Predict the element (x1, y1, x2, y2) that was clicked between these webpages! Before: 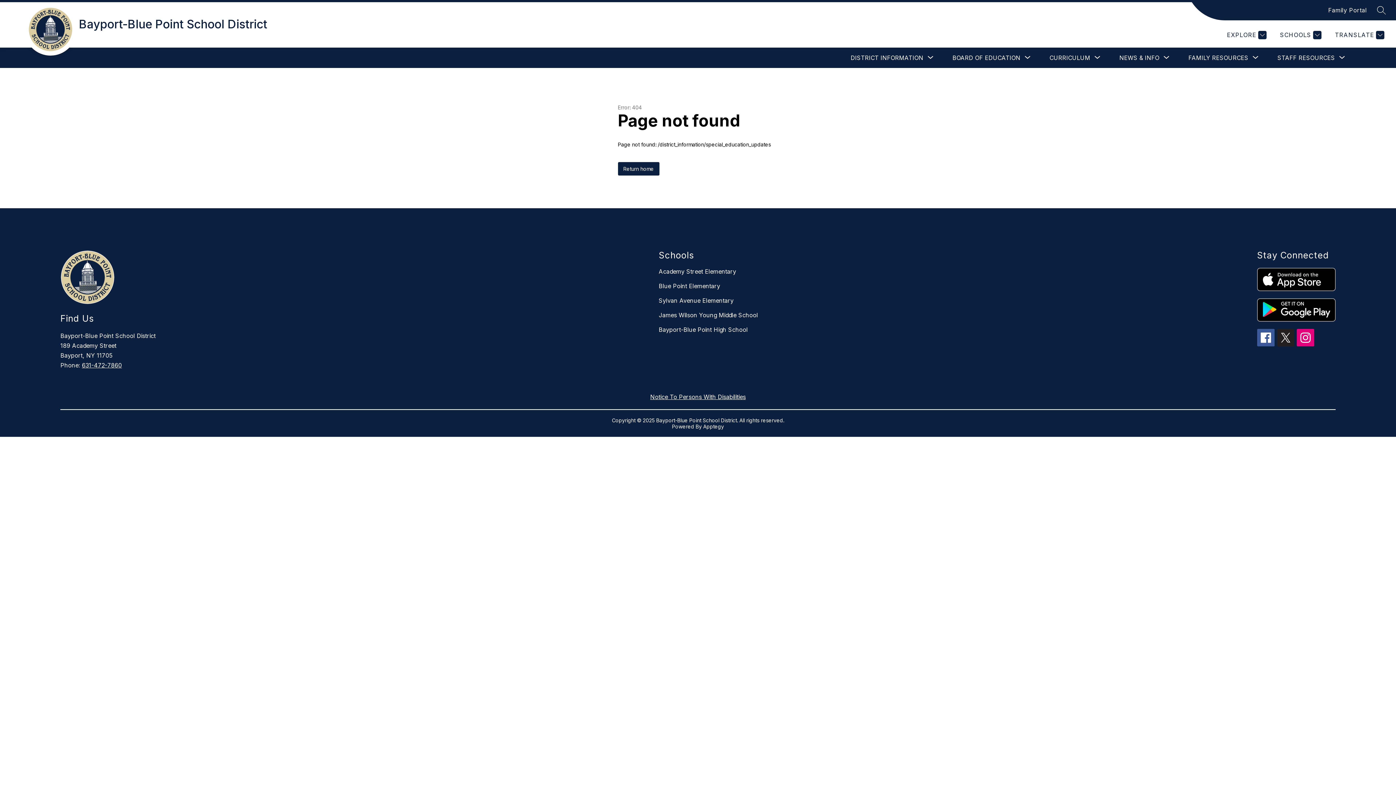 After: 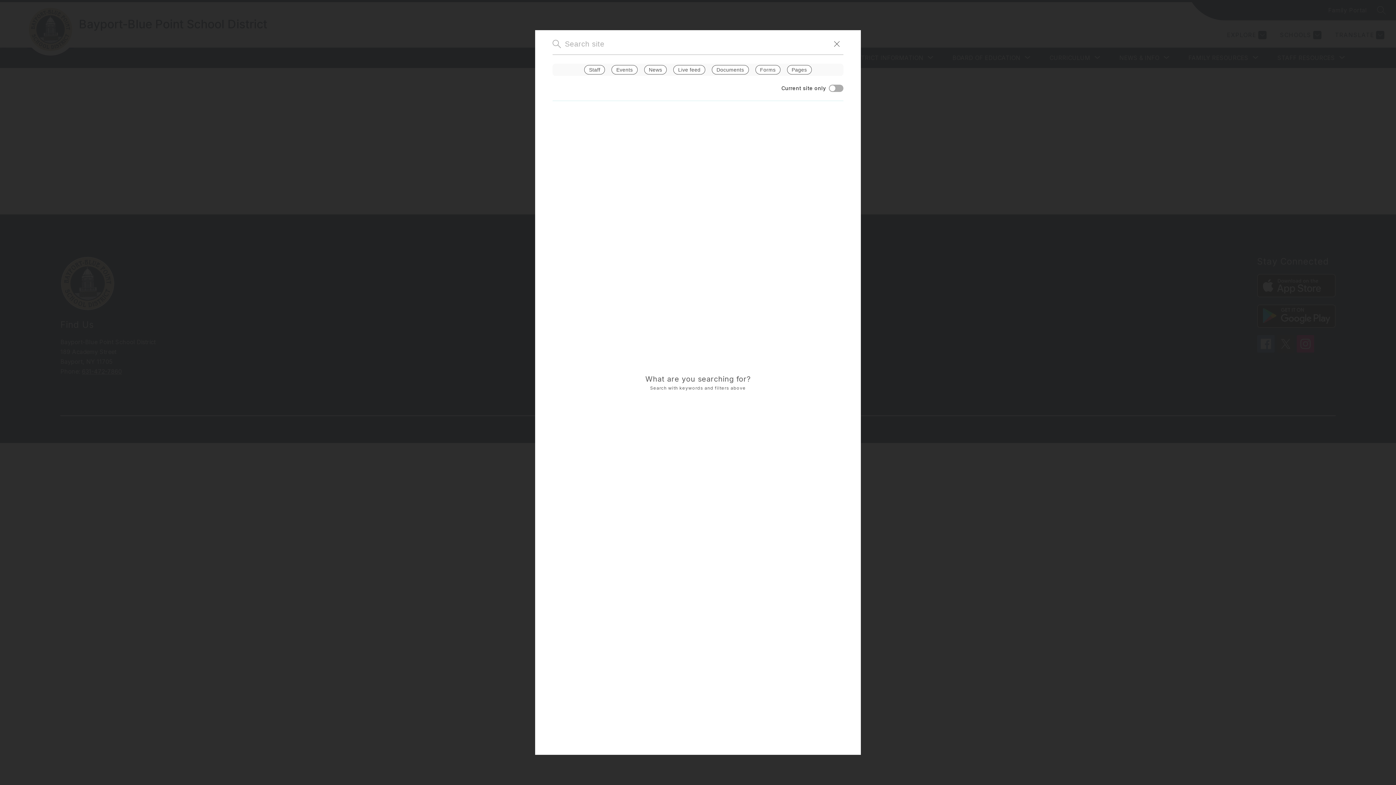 Action: bbox: (1377, 5, 1386, 14) label: SEARCH SITE